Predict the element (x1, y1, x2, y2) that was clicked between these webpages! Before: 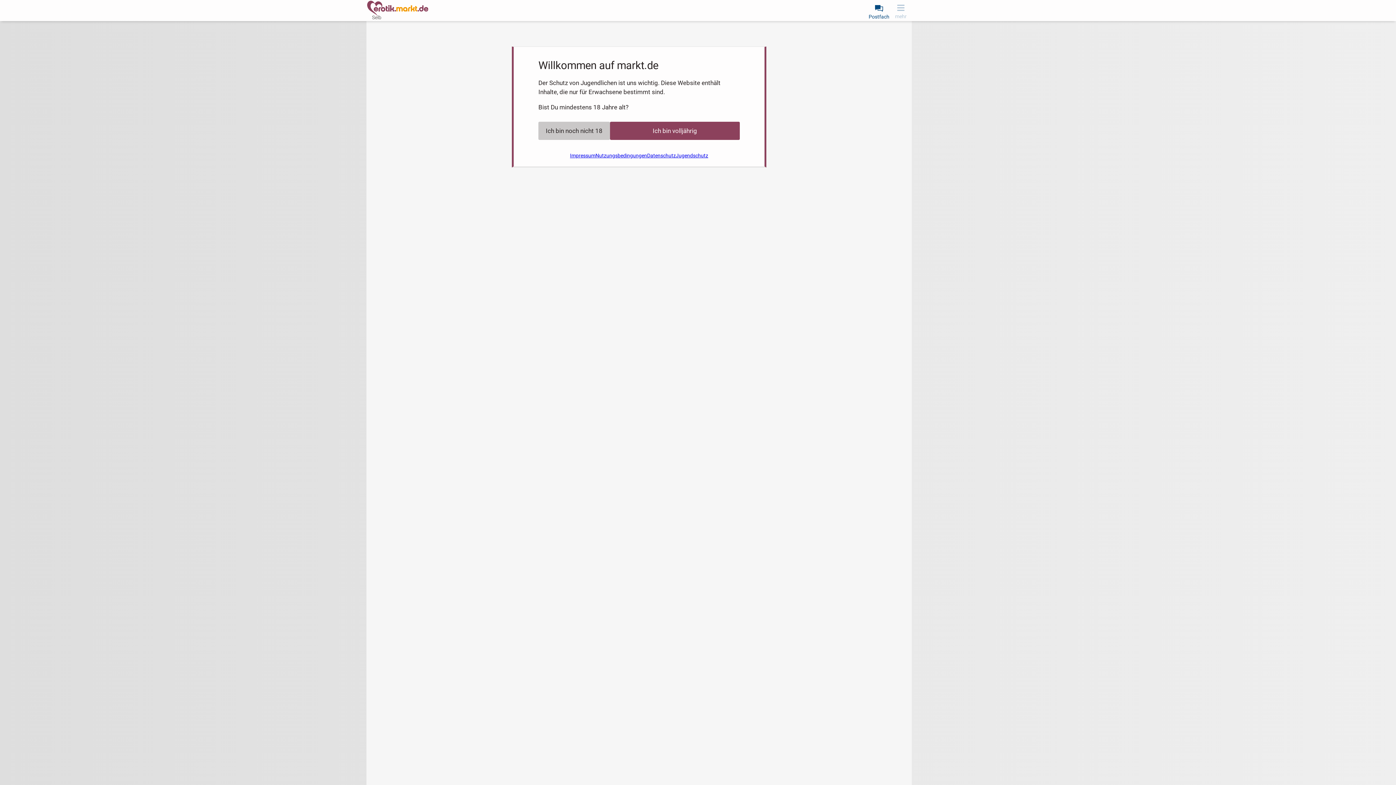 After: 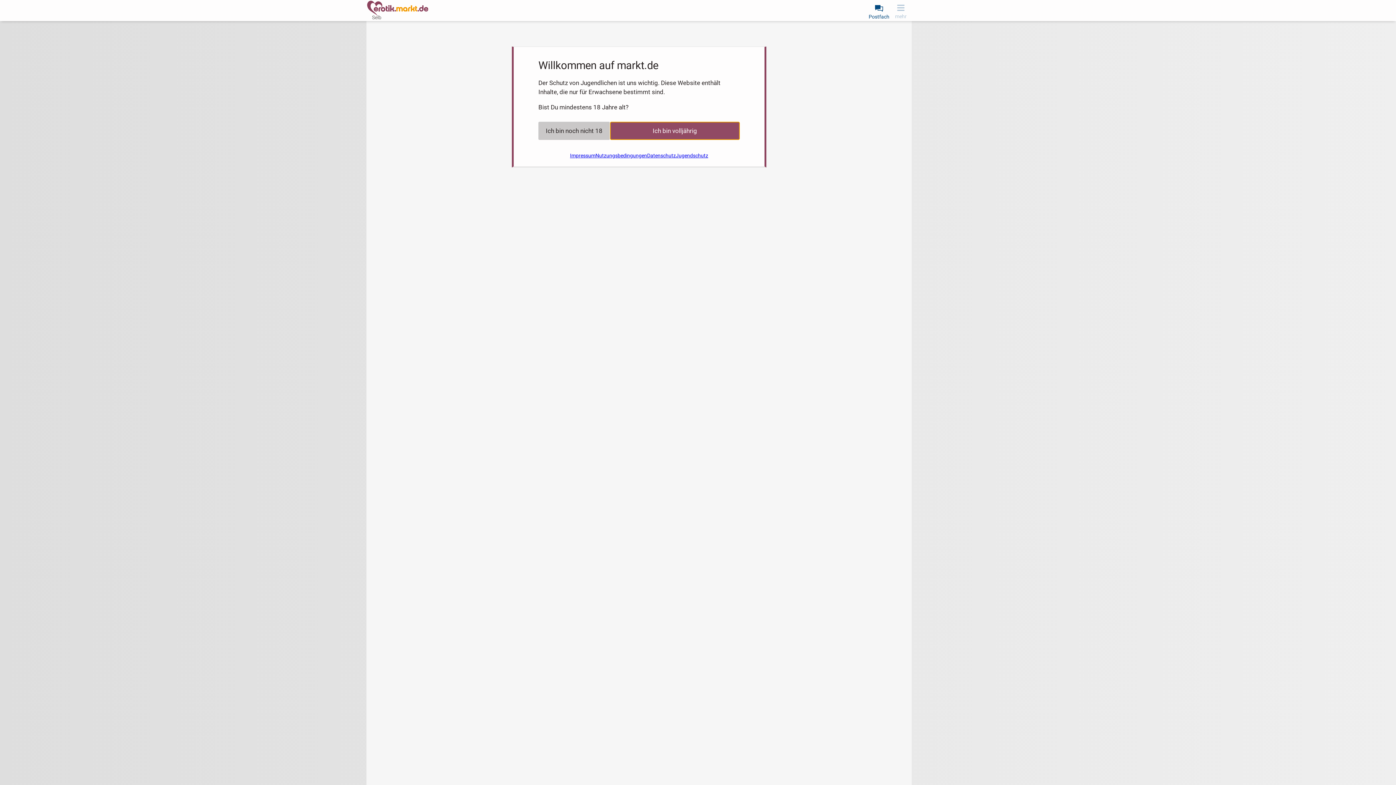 Action: bbox: (610, 121, 740, 140) label: Ich bin volljährig